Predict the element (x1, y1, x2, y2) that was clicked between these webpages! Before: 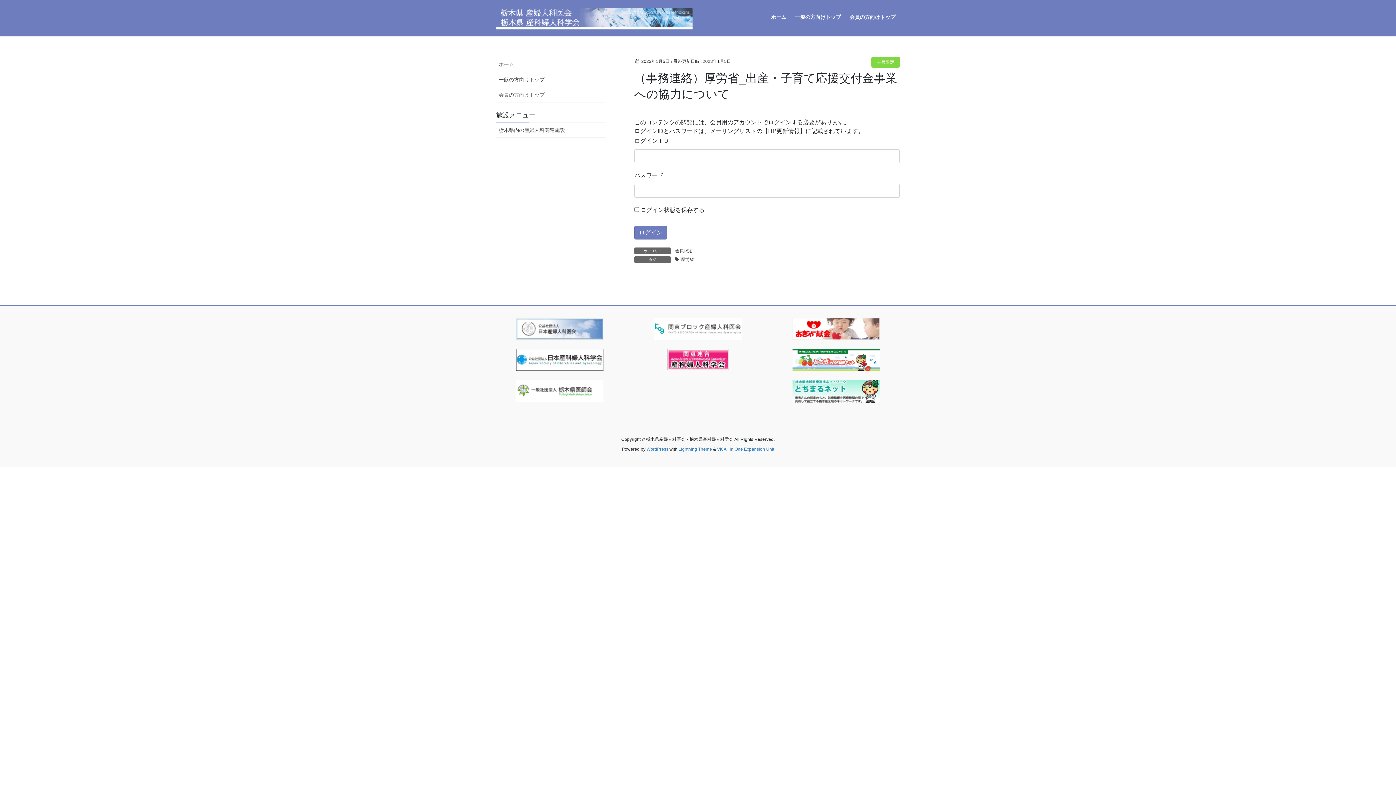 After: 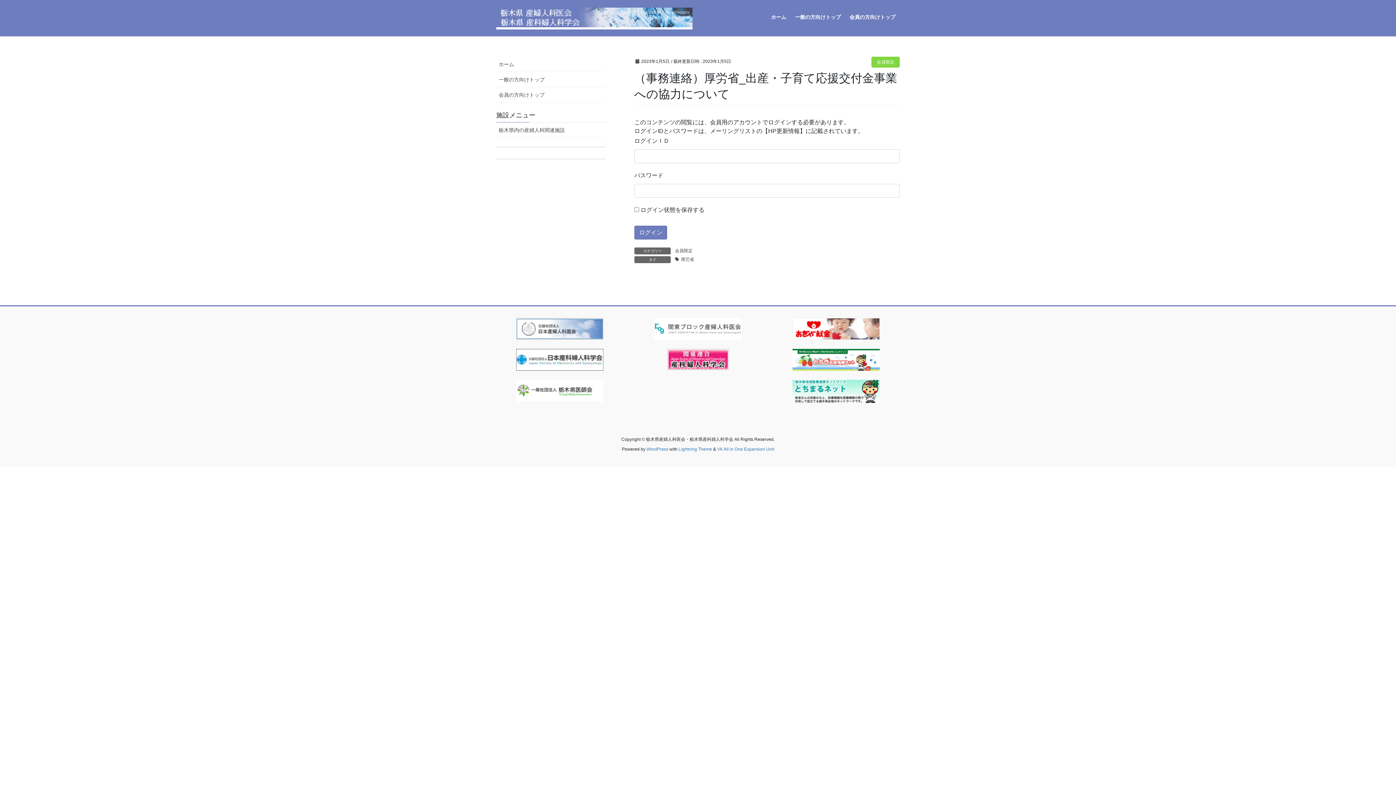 Action: bbox: (634, 348, 761, 370)